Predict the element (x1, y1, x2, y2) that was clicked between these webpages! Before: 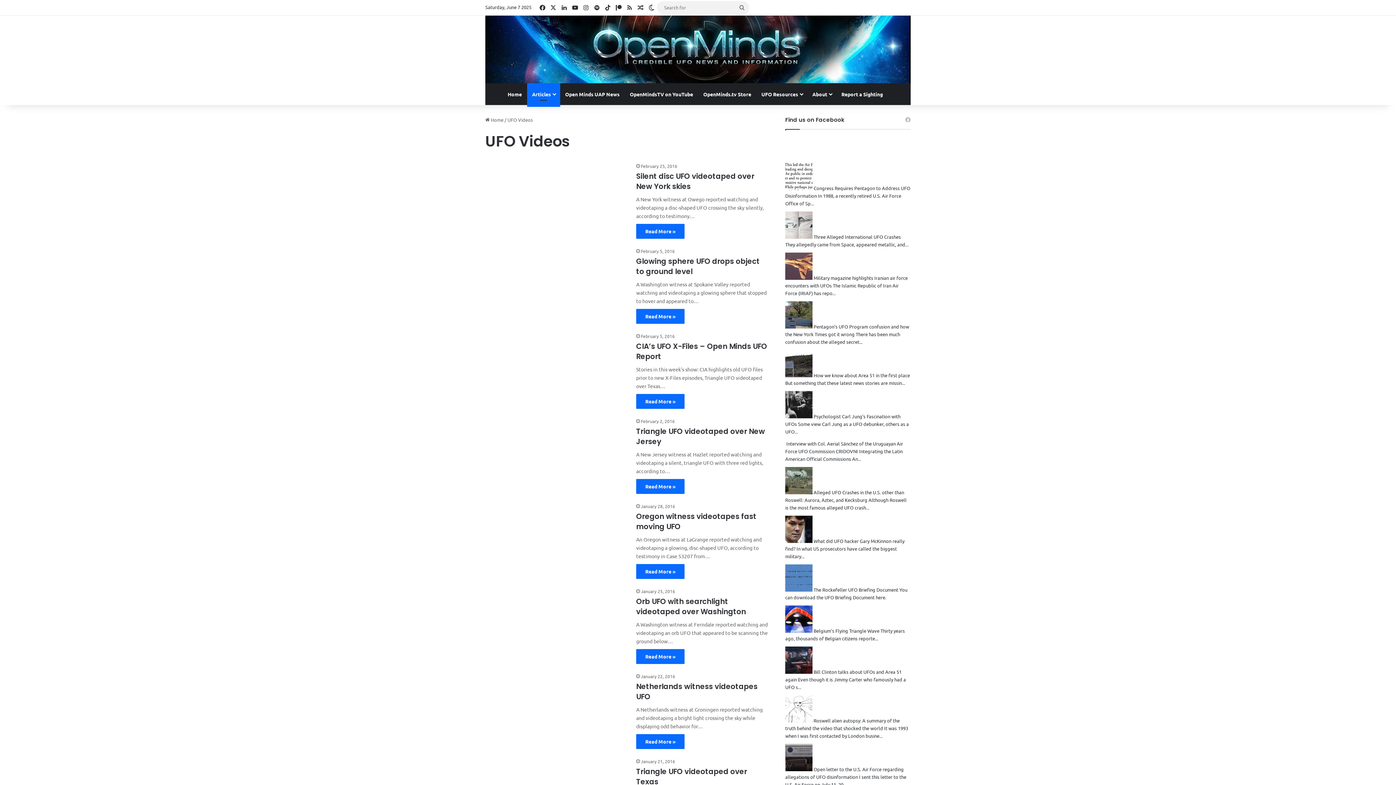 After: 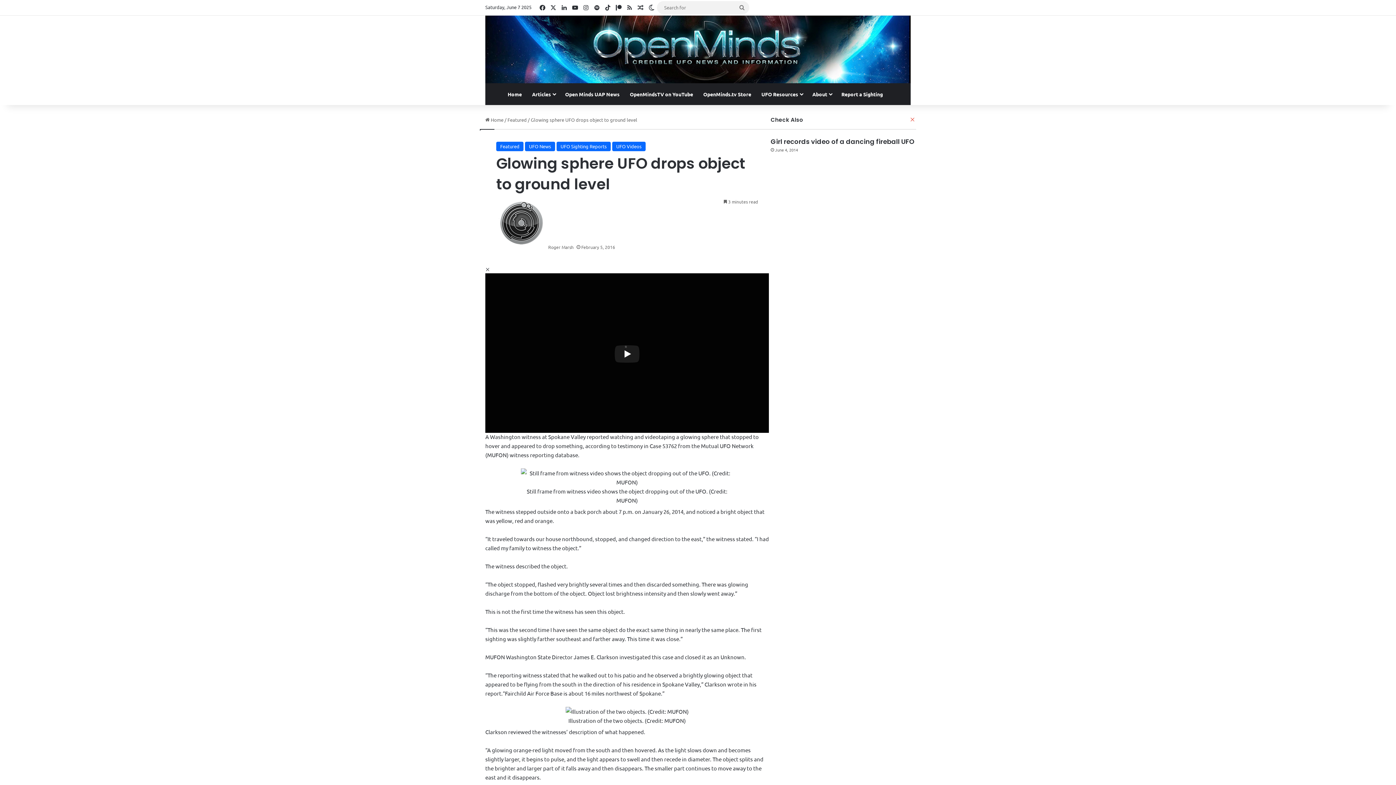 Action: bbox: (636, 309, 684, 324) label: Read More »